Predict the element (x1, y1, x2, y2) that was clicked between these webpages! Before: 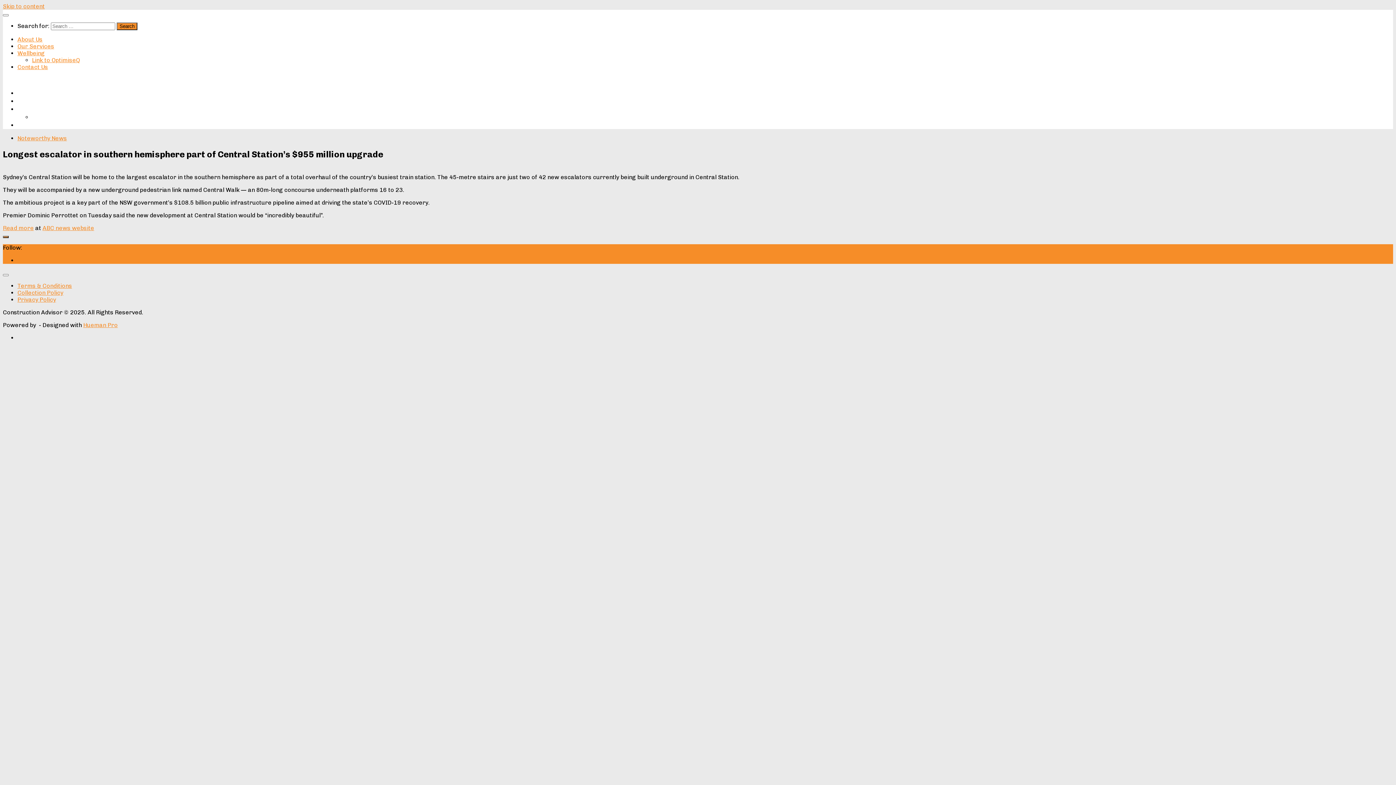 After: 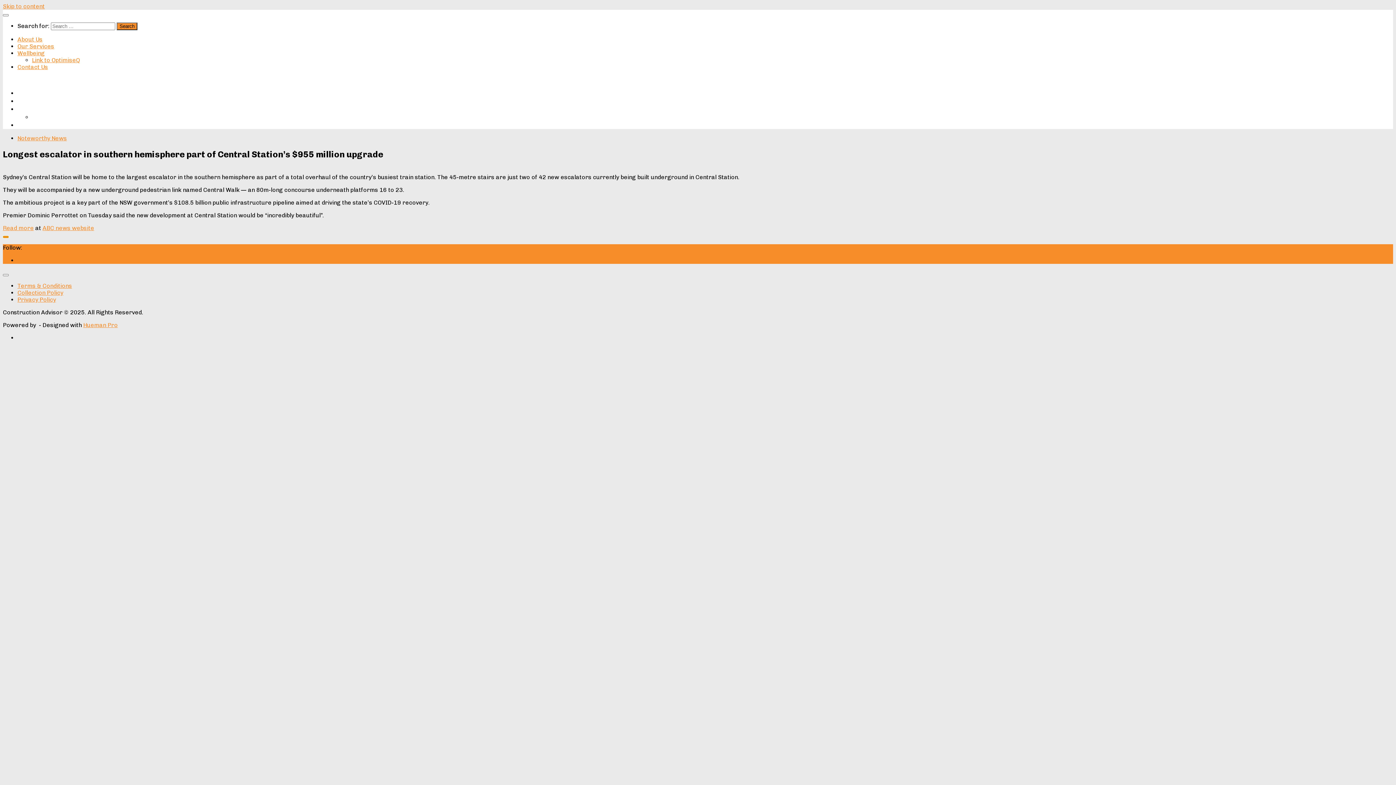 Action: bbox: (2, 235, 8, 238)